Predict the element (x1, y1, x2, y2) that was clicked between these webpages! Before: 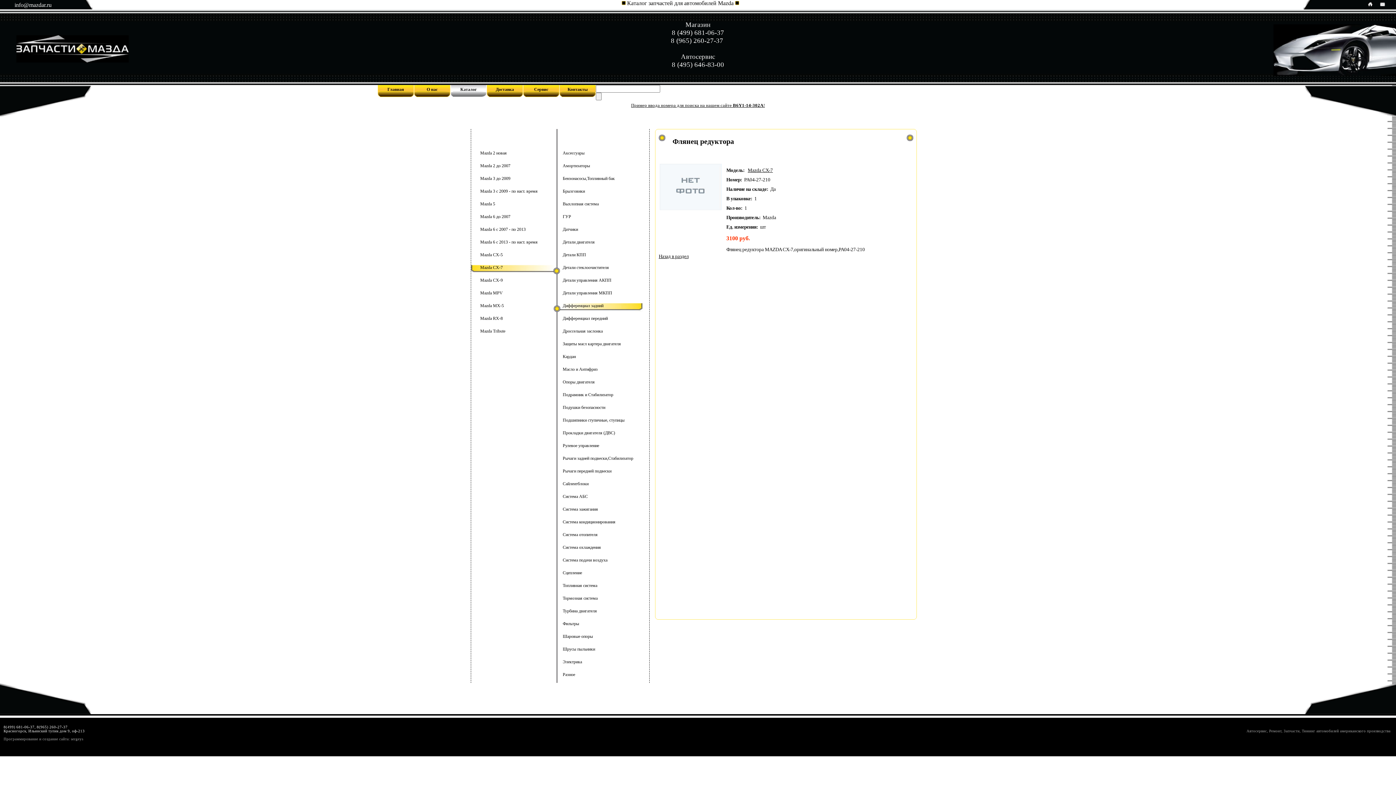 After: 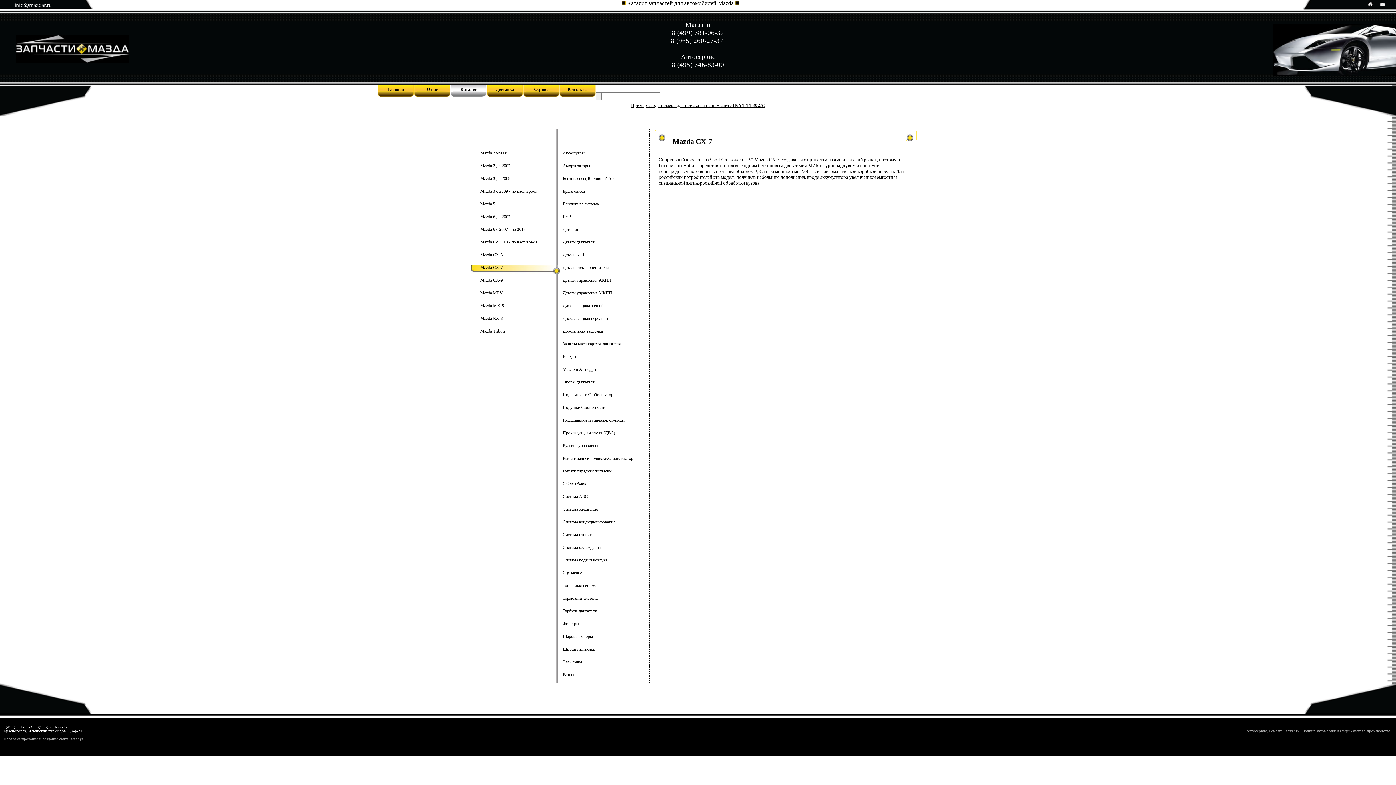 Action: label: Mazda CX-7 bbox: (471, 265, 560, 274)